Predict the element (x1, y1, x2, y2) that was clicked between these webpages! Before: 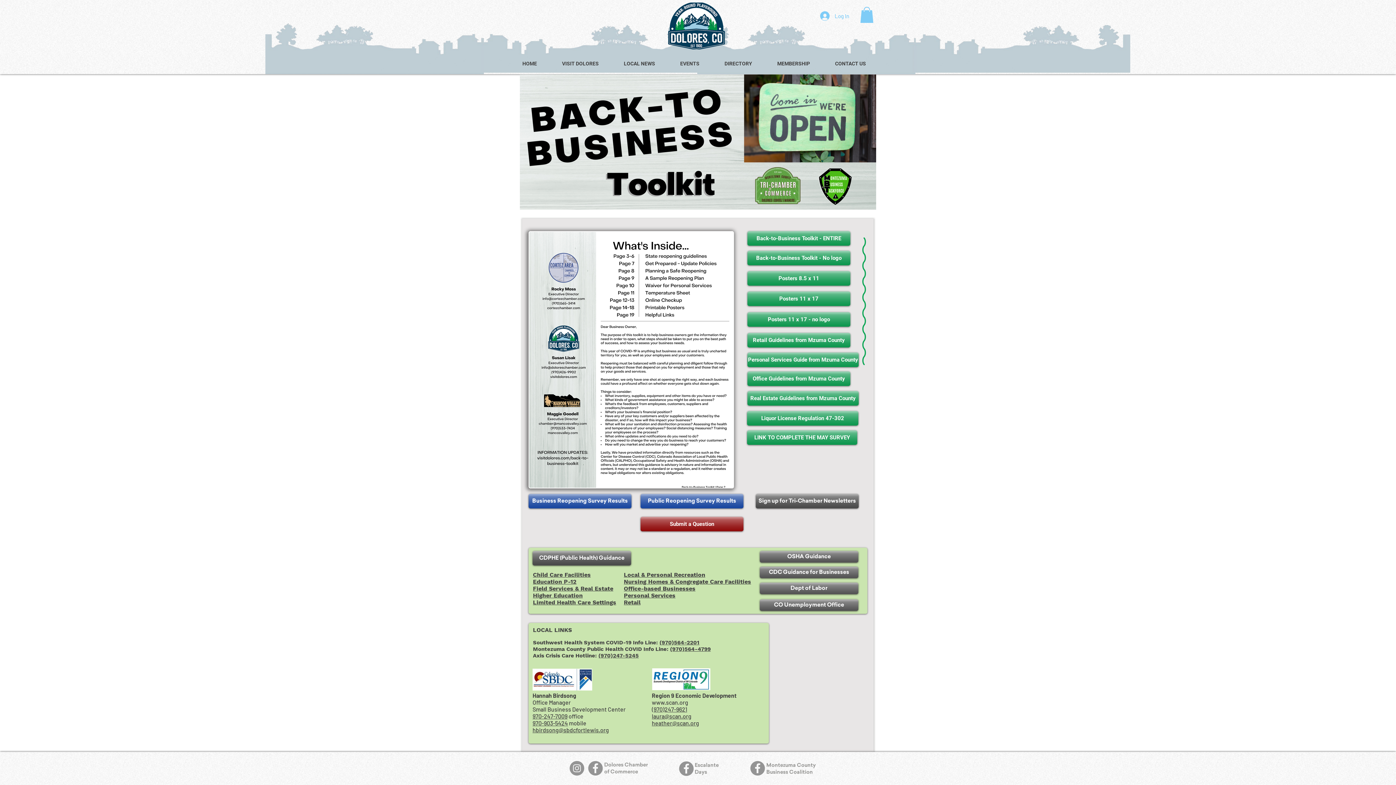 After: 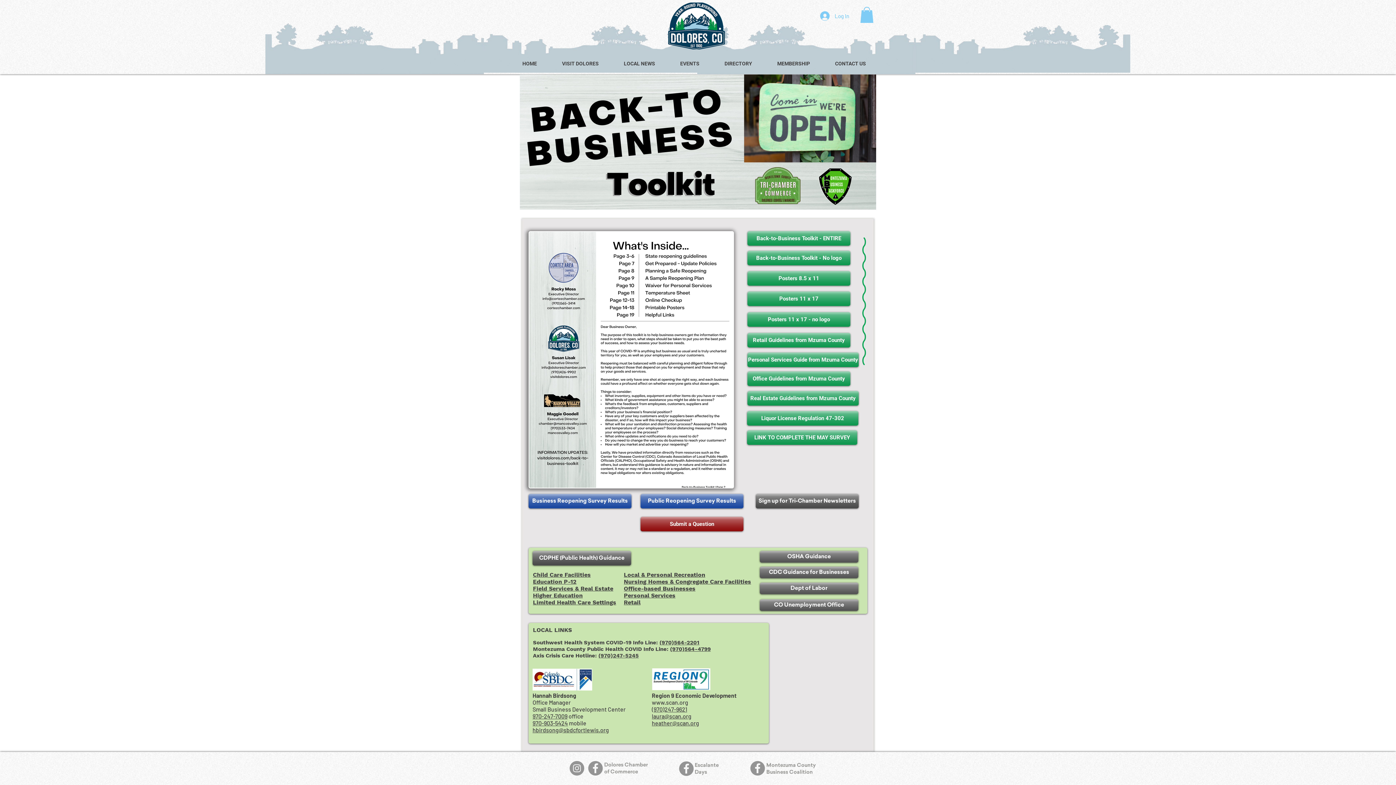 Action: bbox: (532, 720, 568, 726) label: 970-903-5424